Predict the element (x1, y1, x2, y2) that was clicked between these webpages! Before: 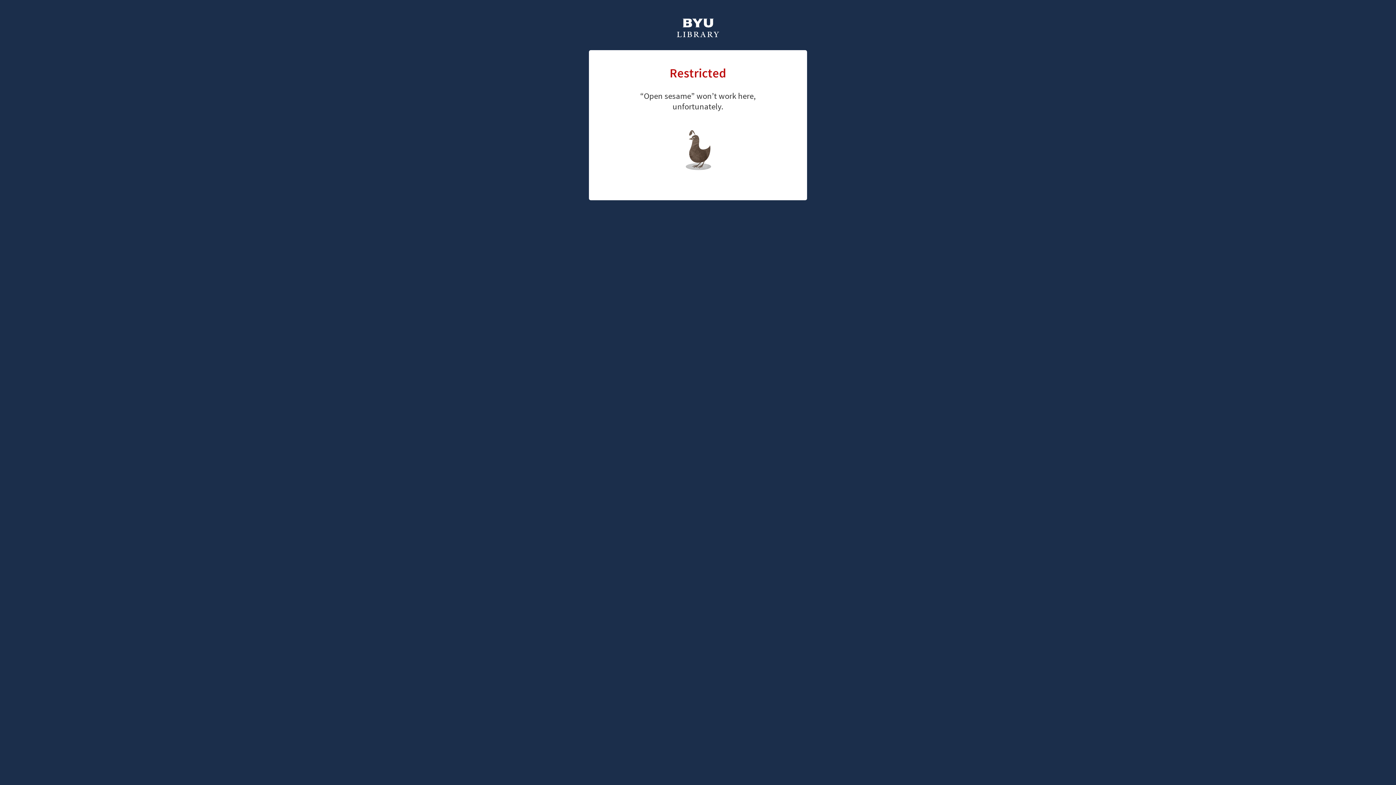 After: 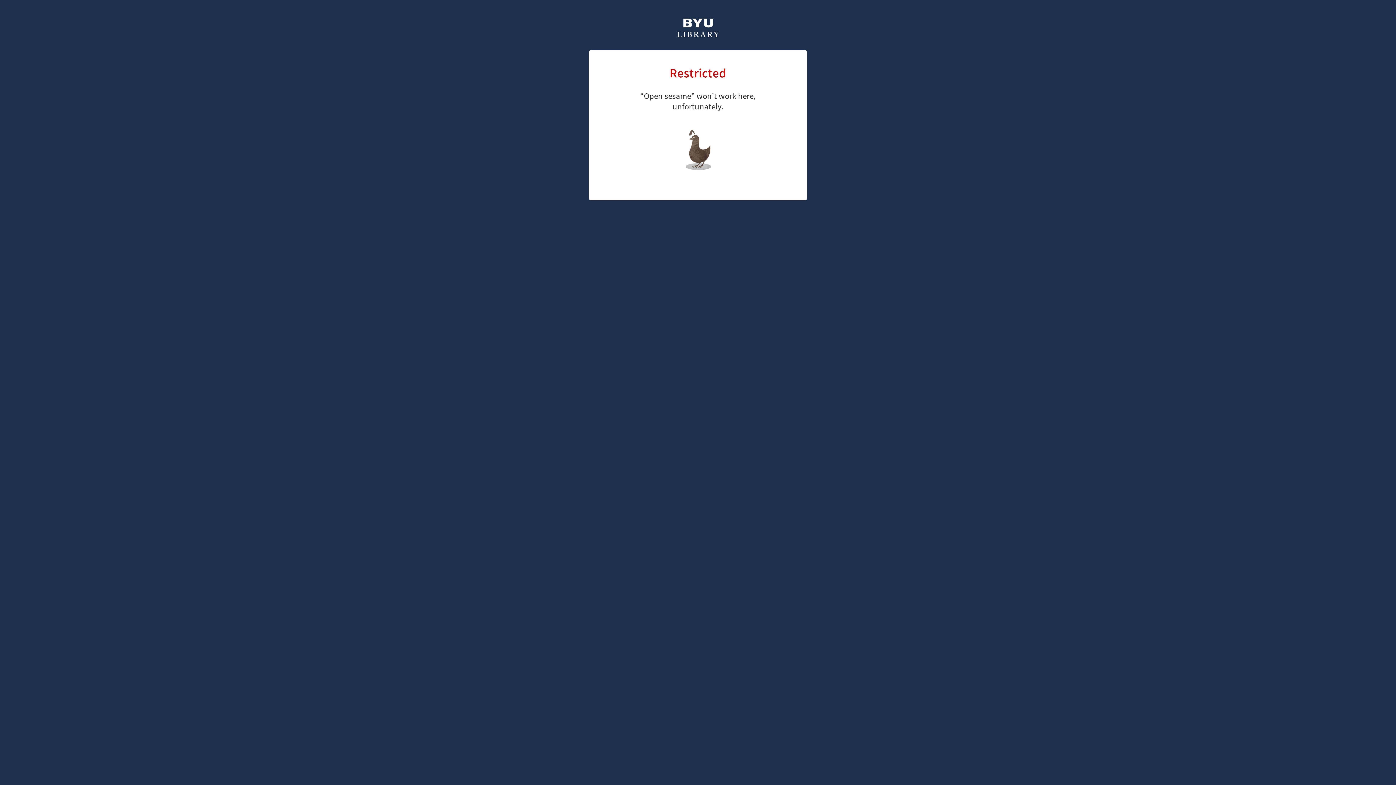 Action: label: library home page bbox: (661, 126, 726, 147)